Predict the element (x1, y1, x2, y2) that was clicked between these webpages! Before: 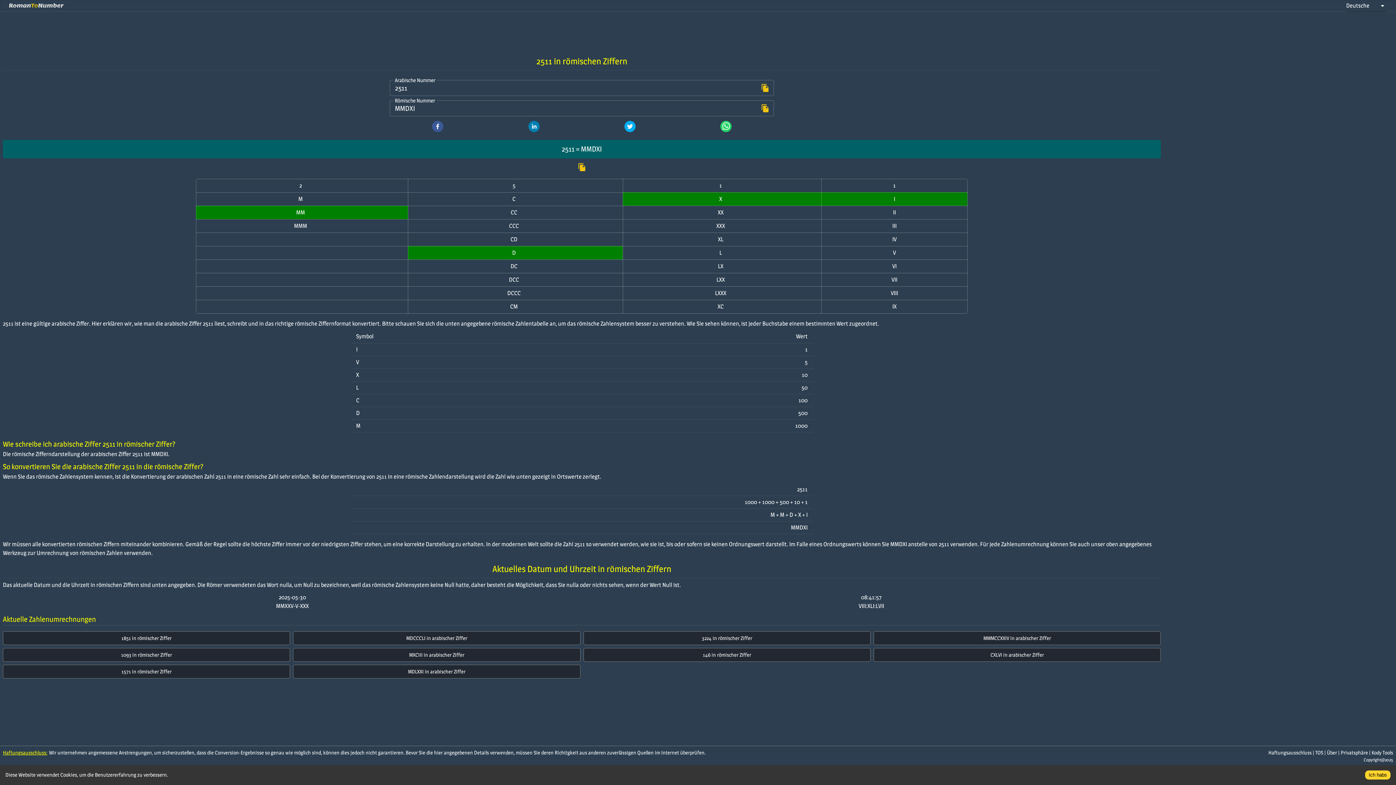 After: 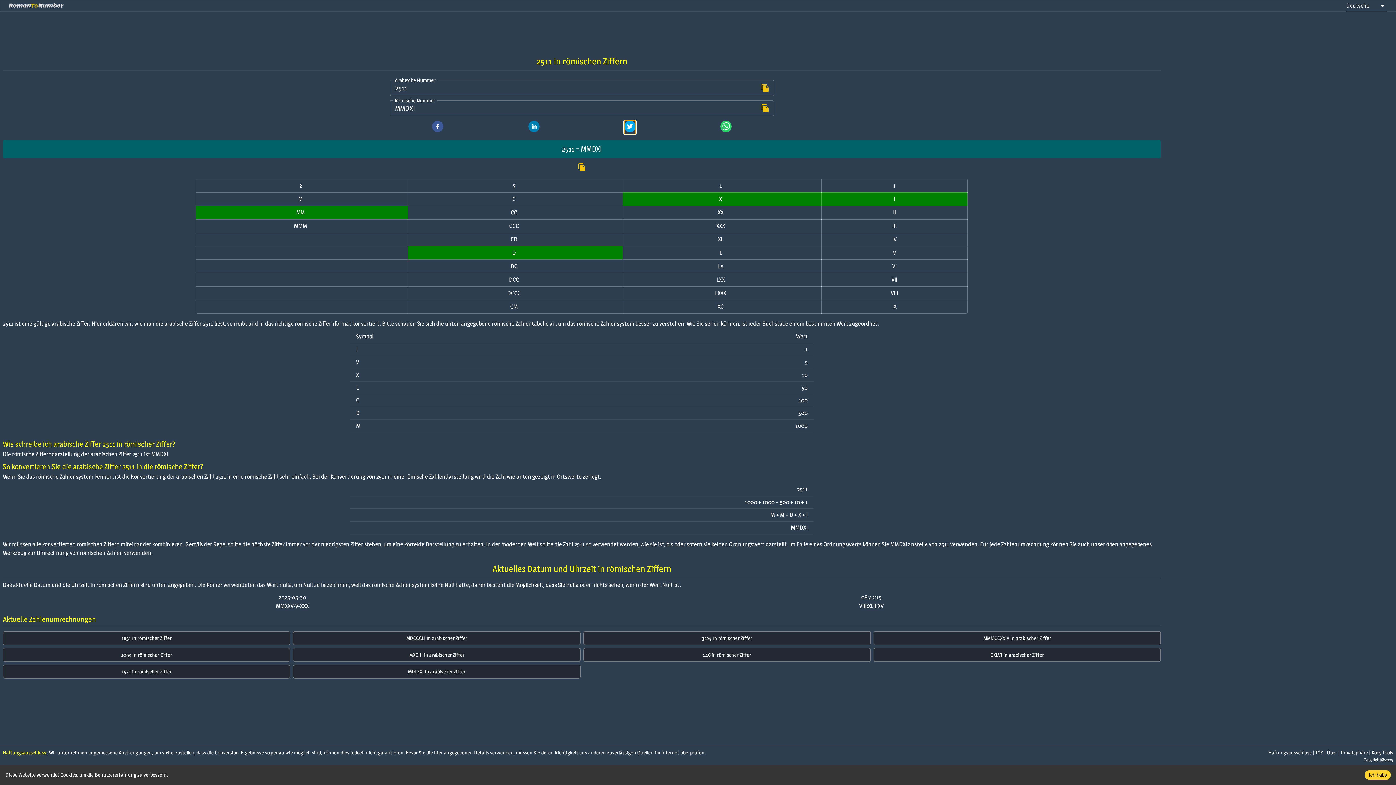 Action: bbox: (624, 120, 635, 134) label: twitter